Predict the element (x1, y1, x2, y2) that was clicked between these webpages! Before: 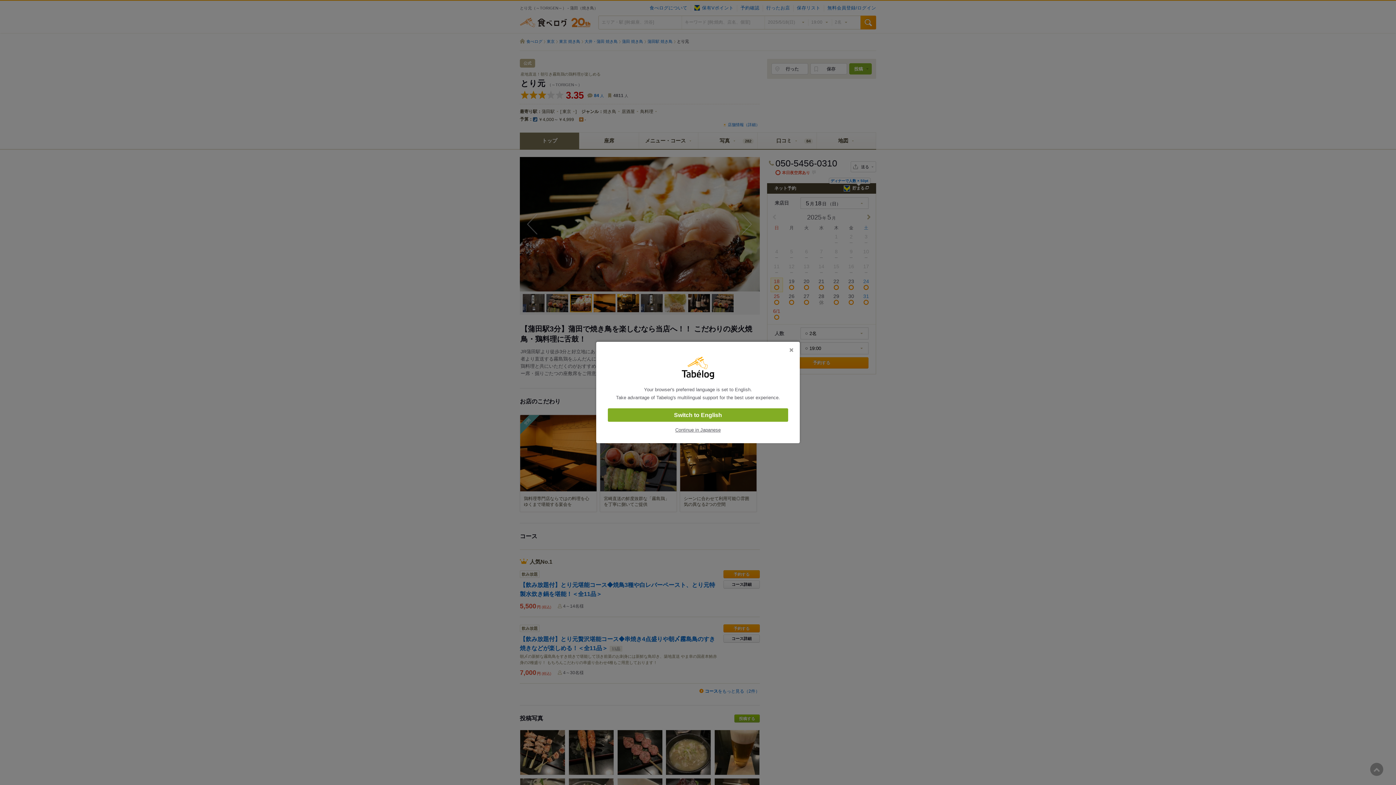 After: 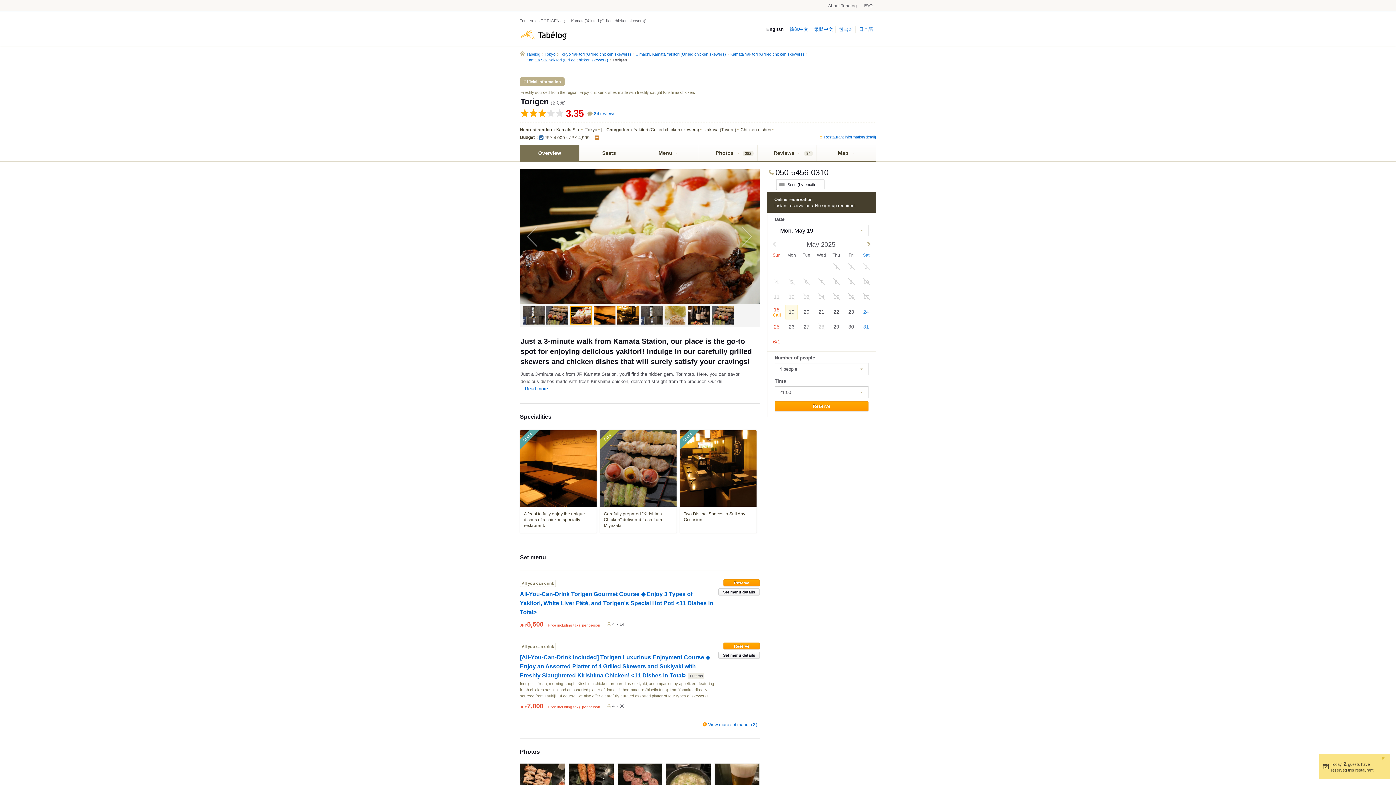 Action: bbox: (608, 408, 788, 422) label: Switch to English